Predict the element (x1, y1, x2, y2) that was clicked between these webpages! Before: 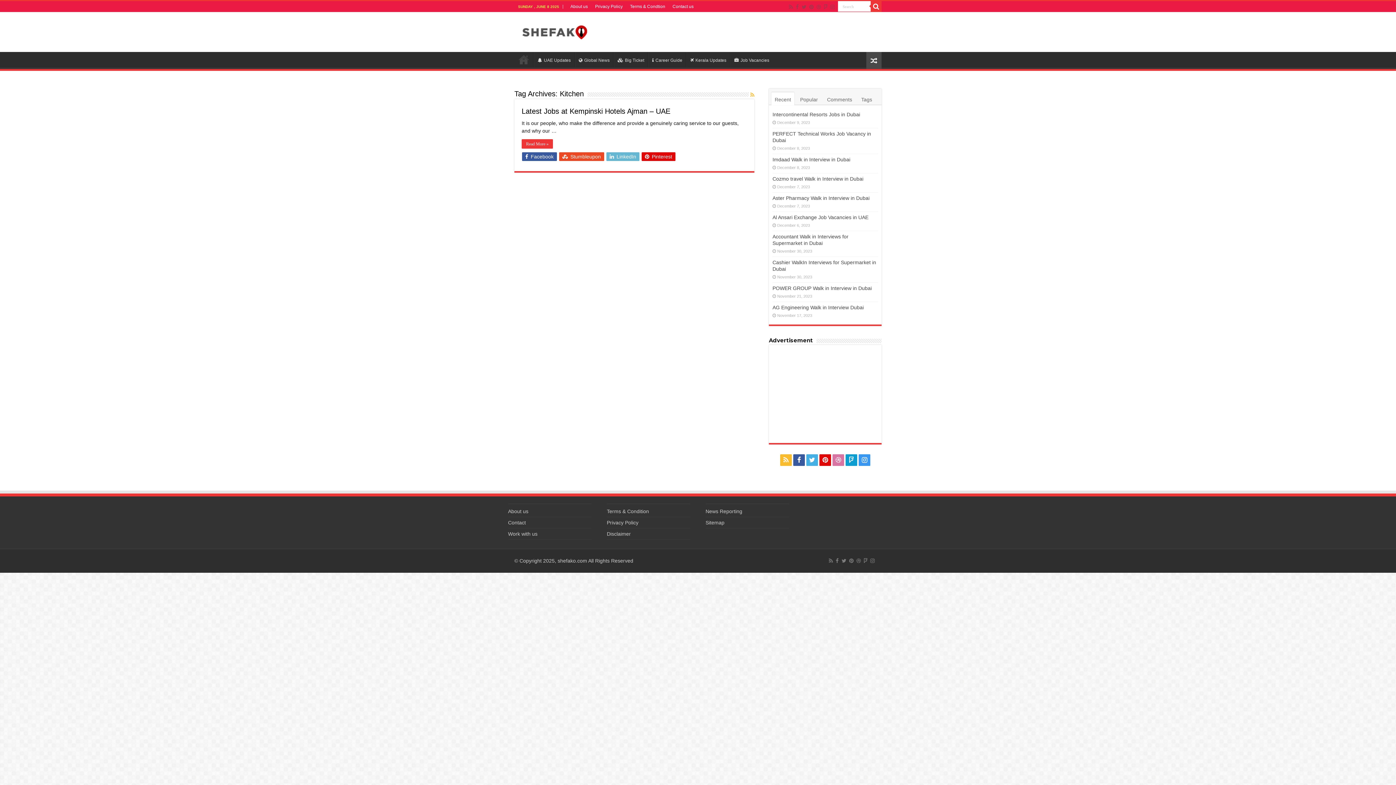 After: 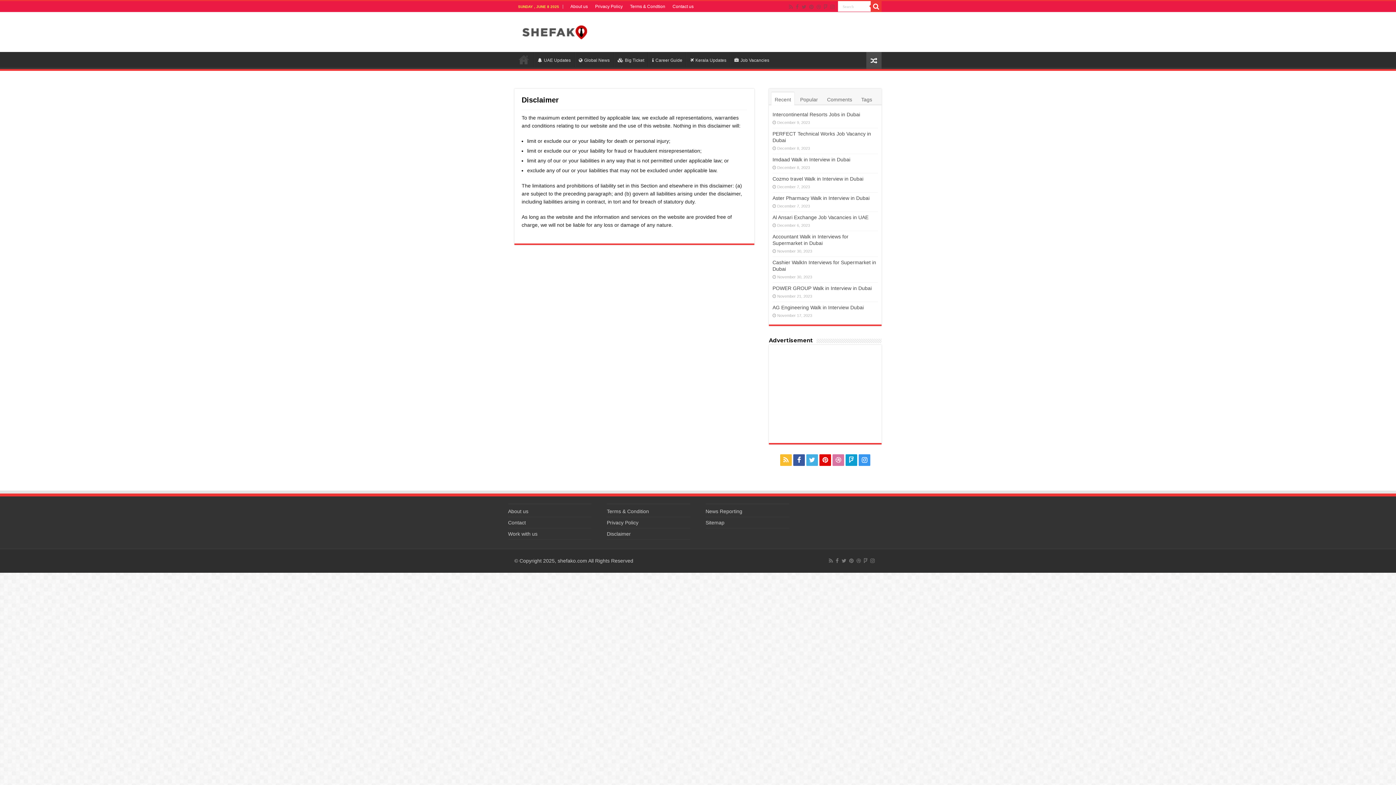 Action: label: Disclaimer bbox: (606, 531, 630, 537)